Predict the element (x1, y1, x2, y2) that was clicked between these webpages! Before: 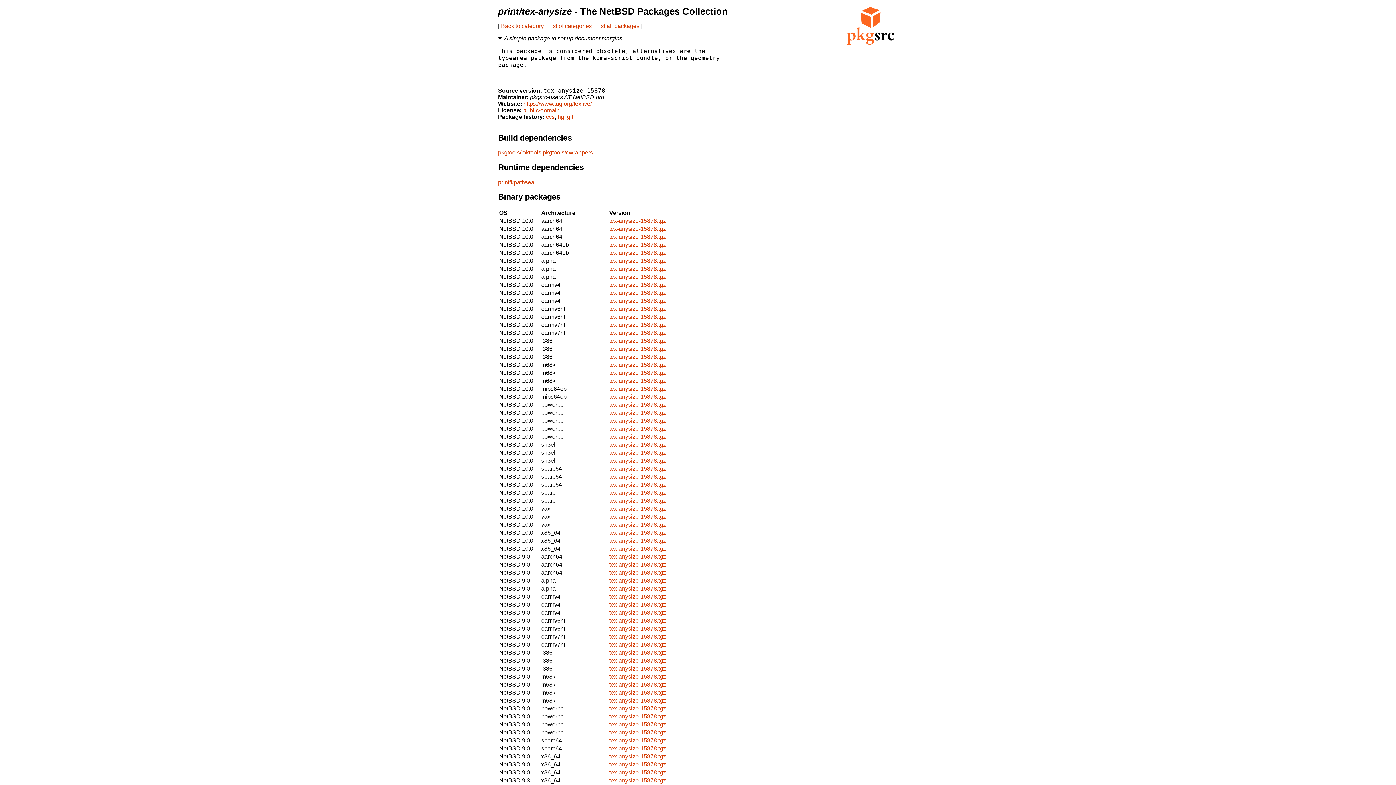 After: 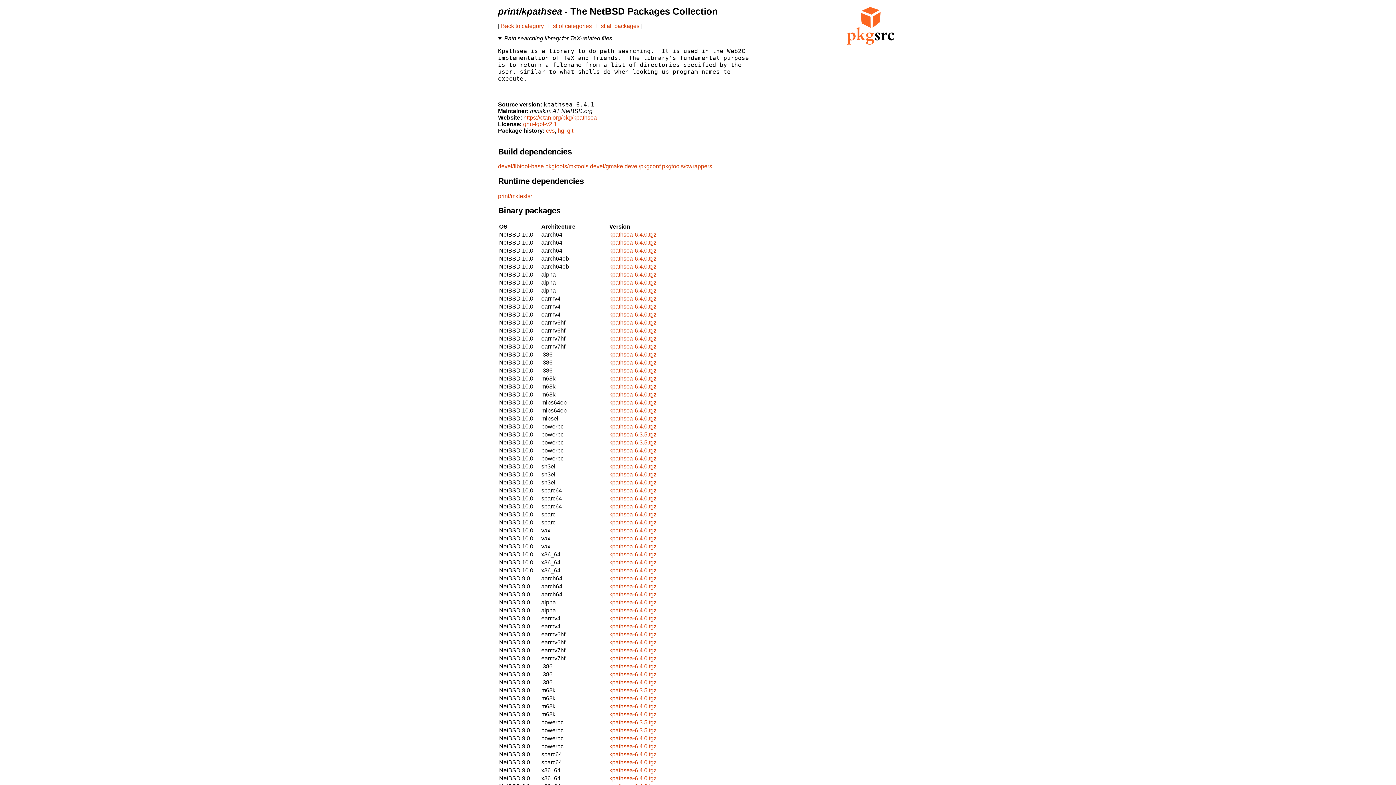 Action: label: print/kpathsea bbox: (498, 179, 534, 185)